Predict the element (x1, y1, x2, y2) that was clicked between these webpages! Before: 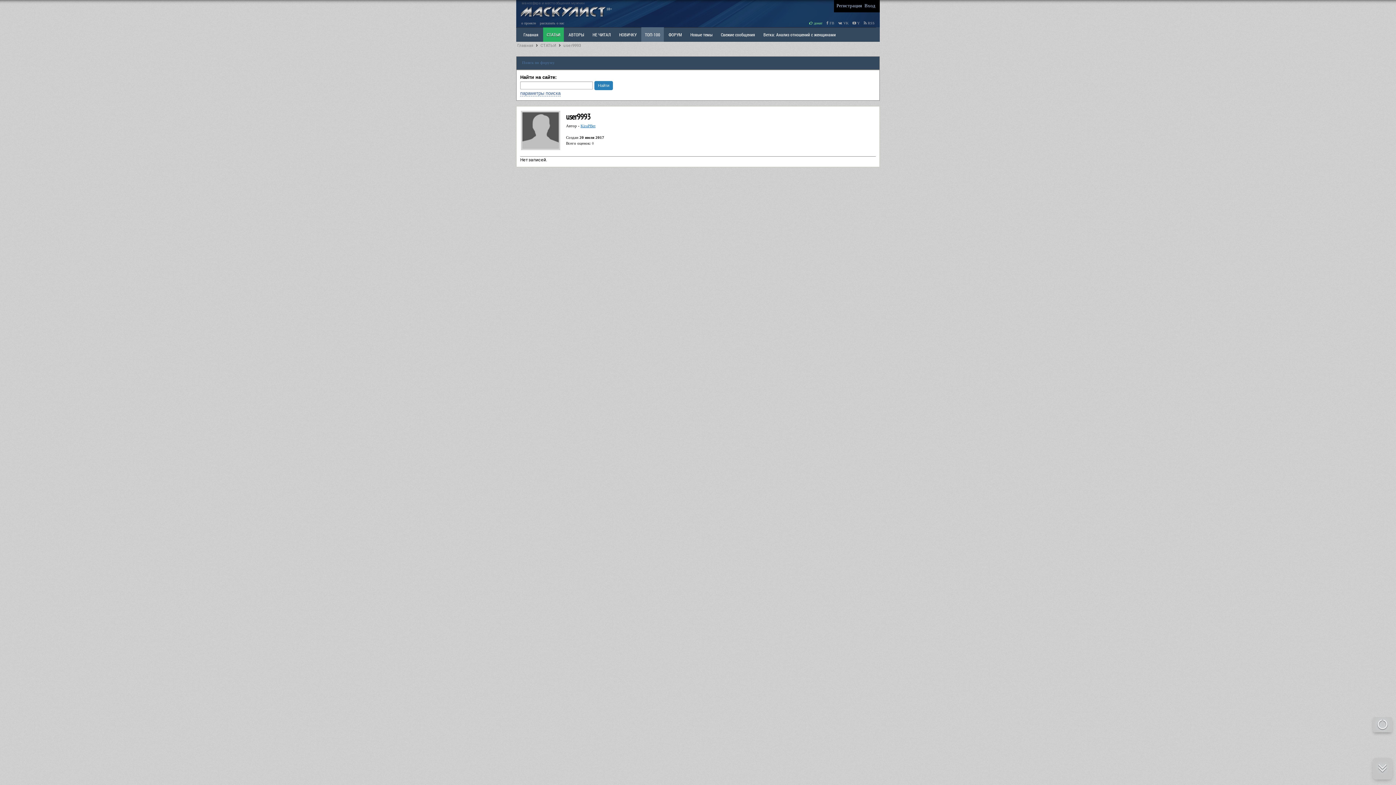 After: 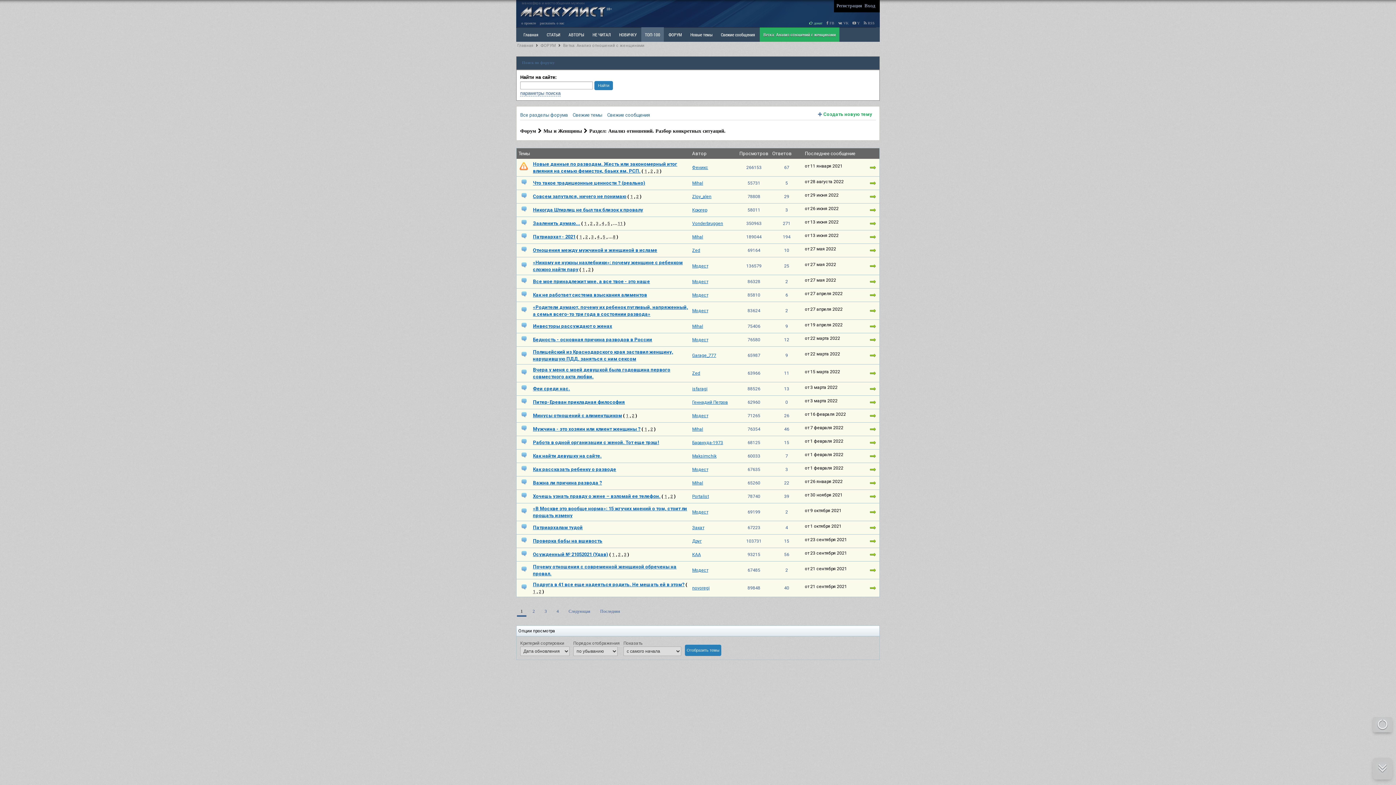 Action: bbox: (760, 27, 839, 41) label: Ветка: Анализ отношений с женщинами